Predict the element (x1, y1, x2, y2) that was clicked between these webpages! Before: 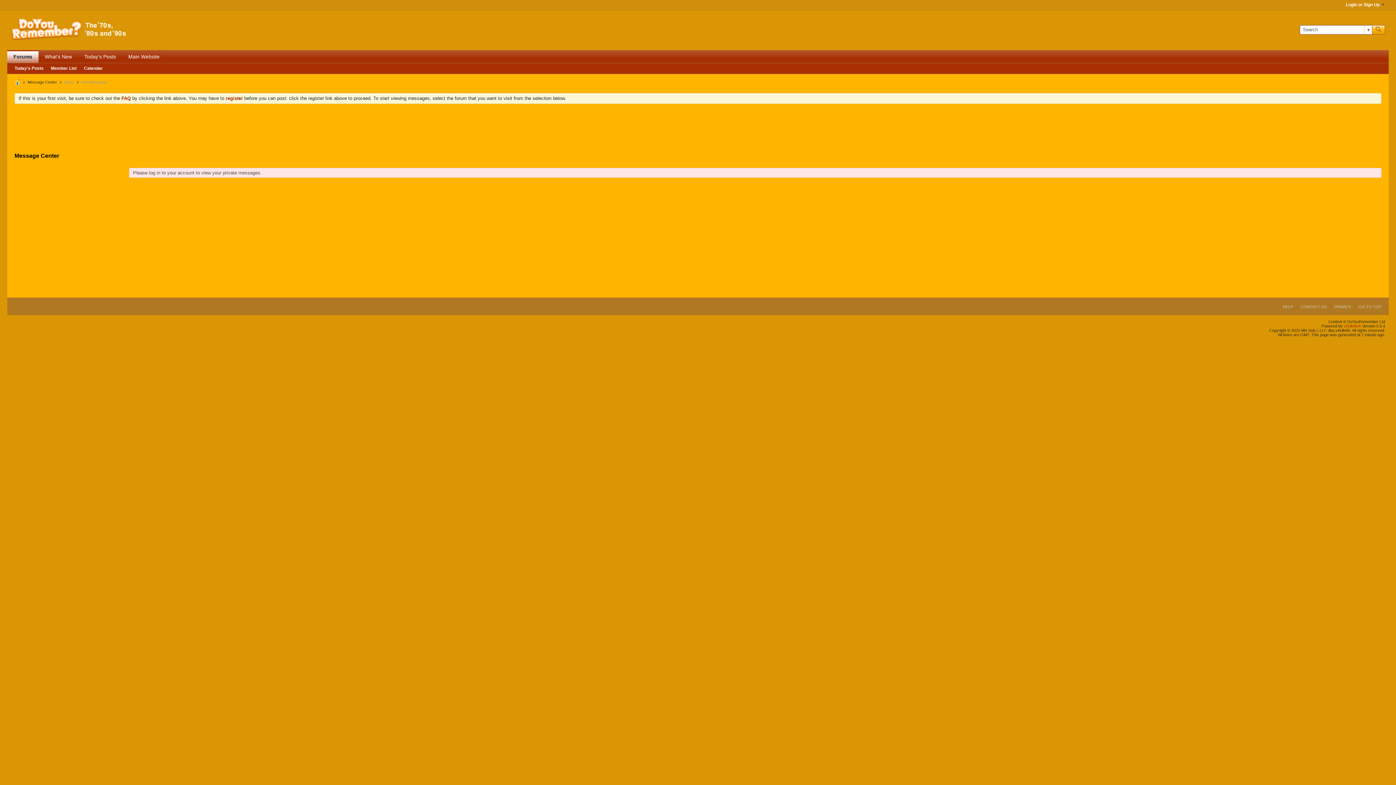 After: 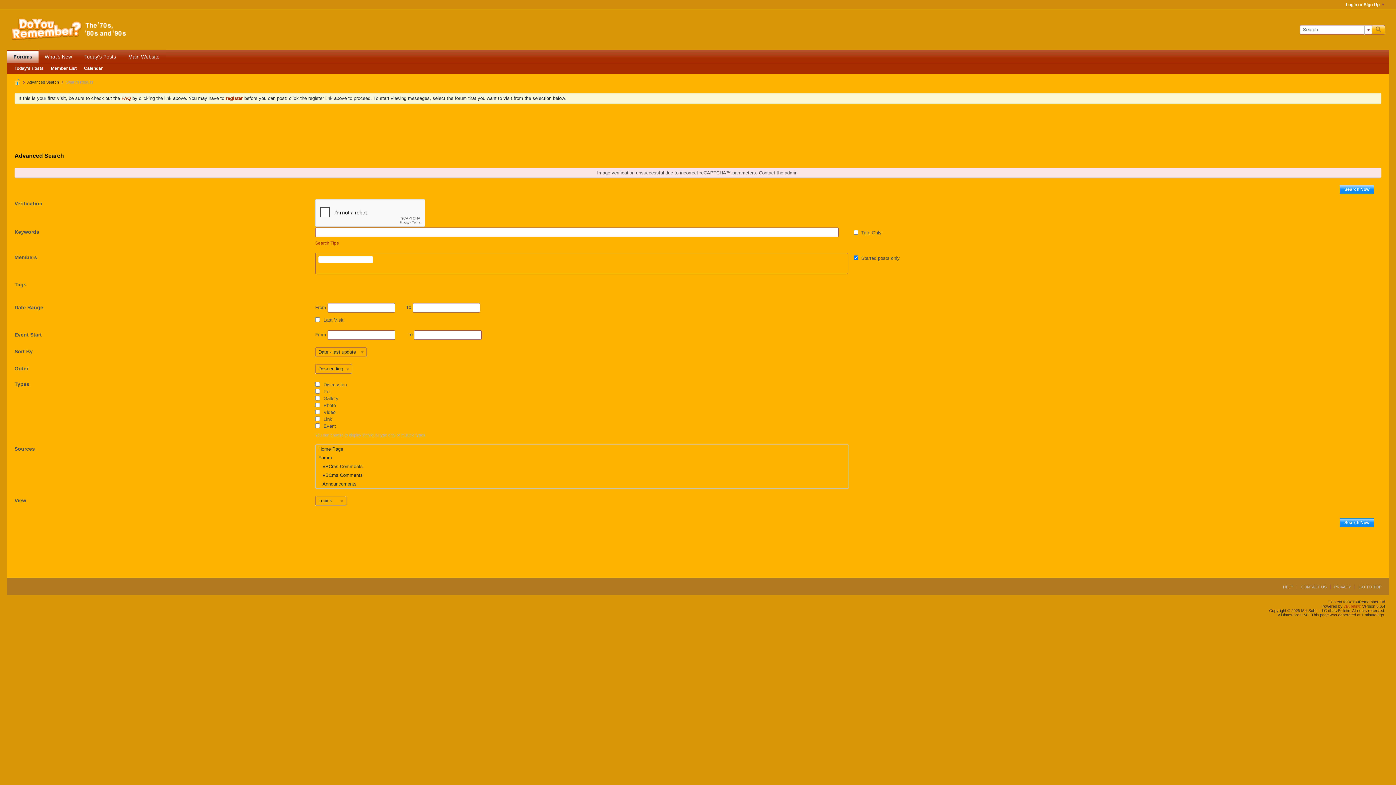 Action: bbox: (78, 50, 122, 62) label: Today's Posts